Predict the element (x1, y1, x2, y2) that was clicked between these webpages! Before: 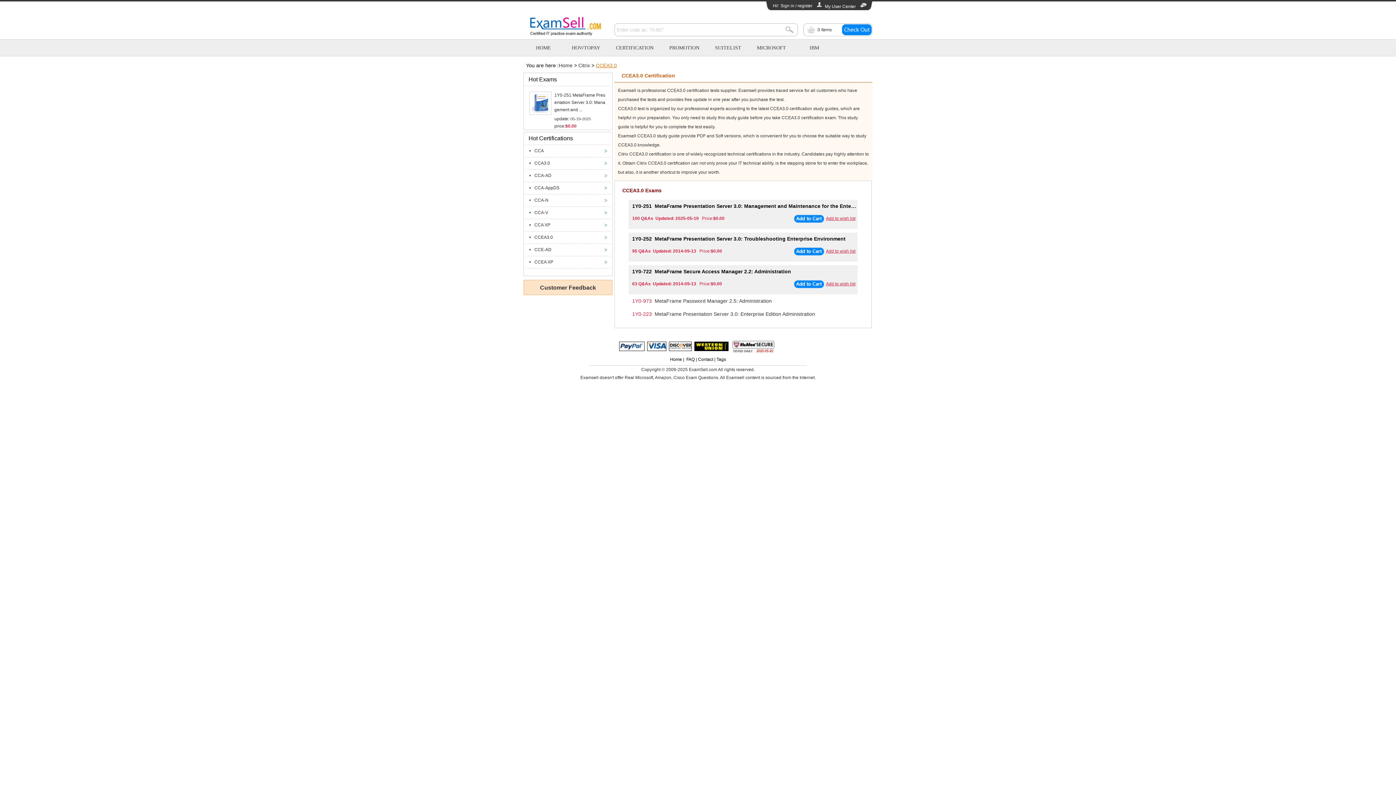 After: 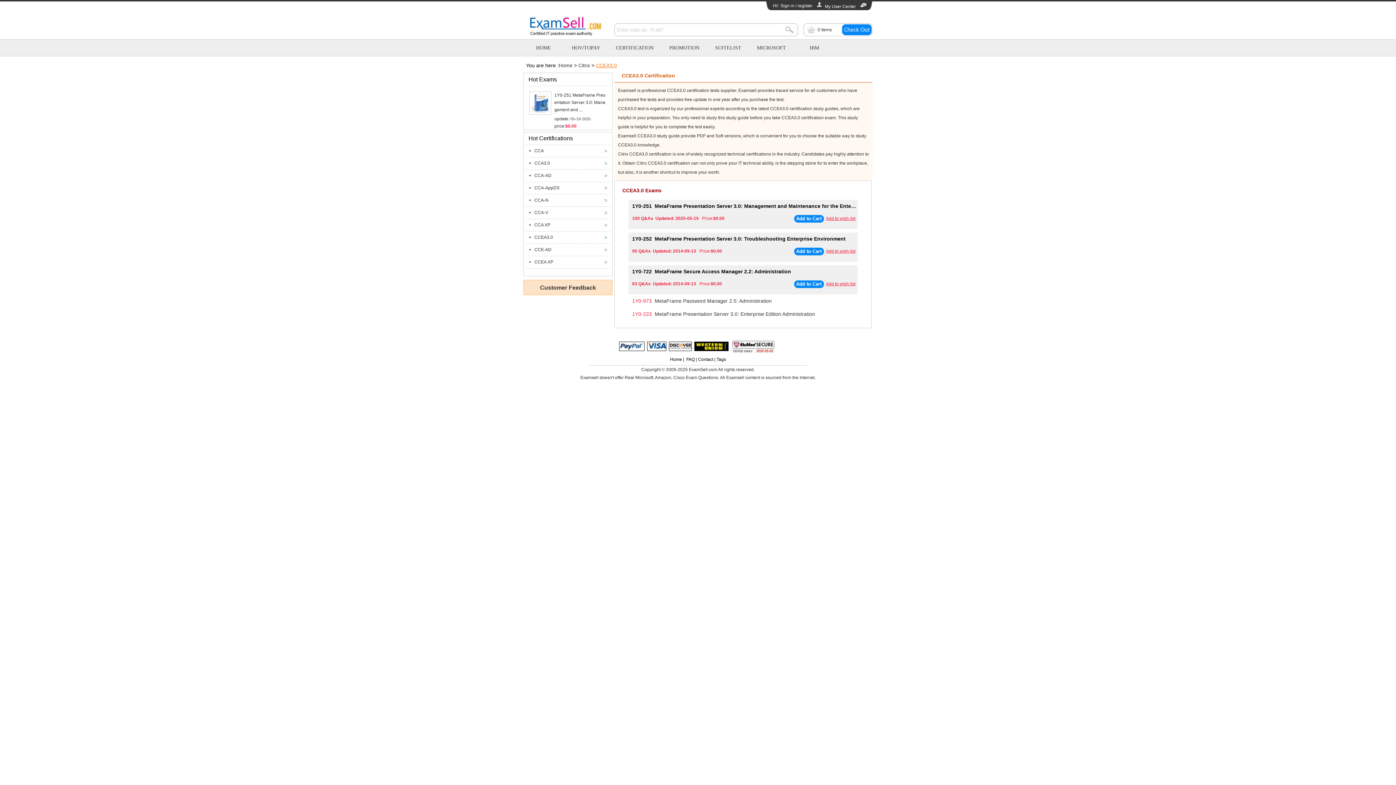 Action: bbox: (794, 281, 824, 286)